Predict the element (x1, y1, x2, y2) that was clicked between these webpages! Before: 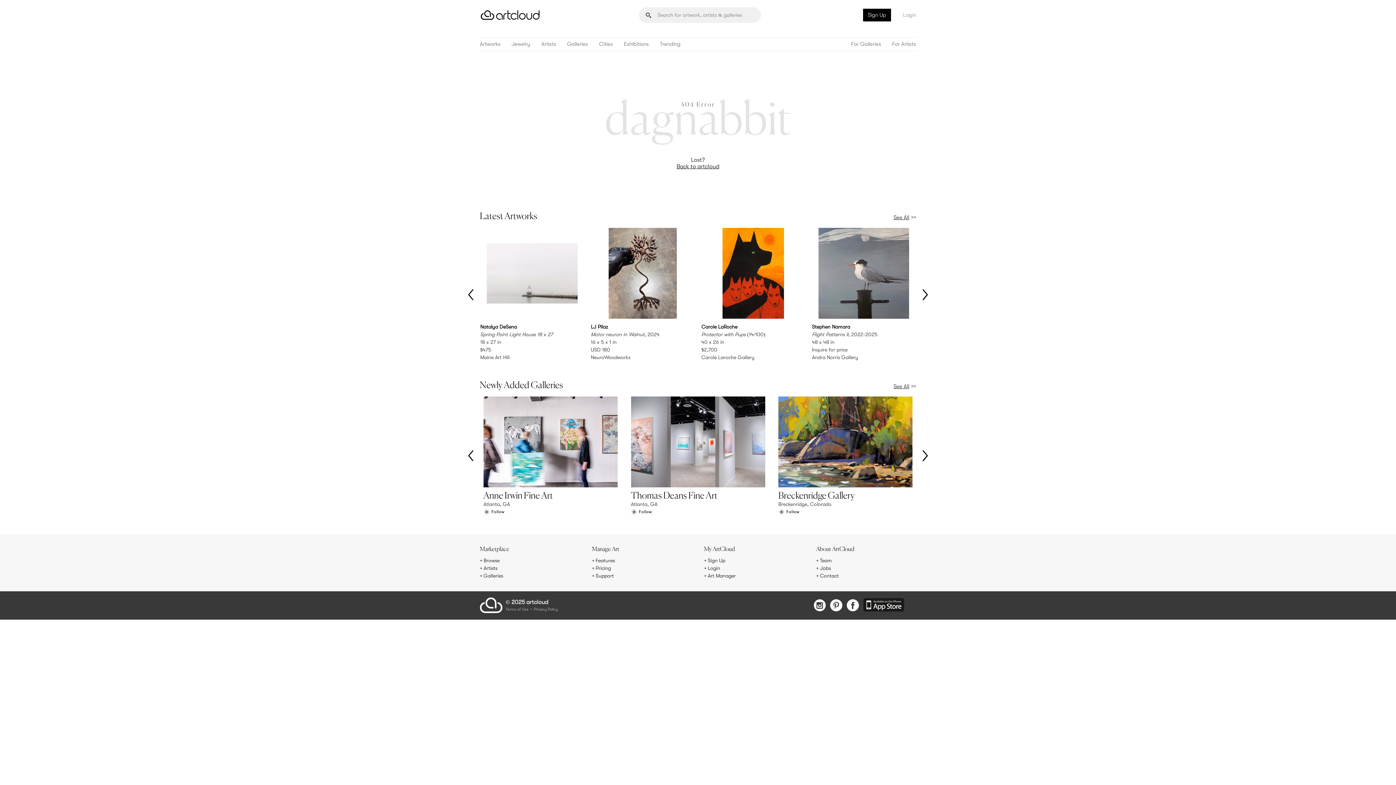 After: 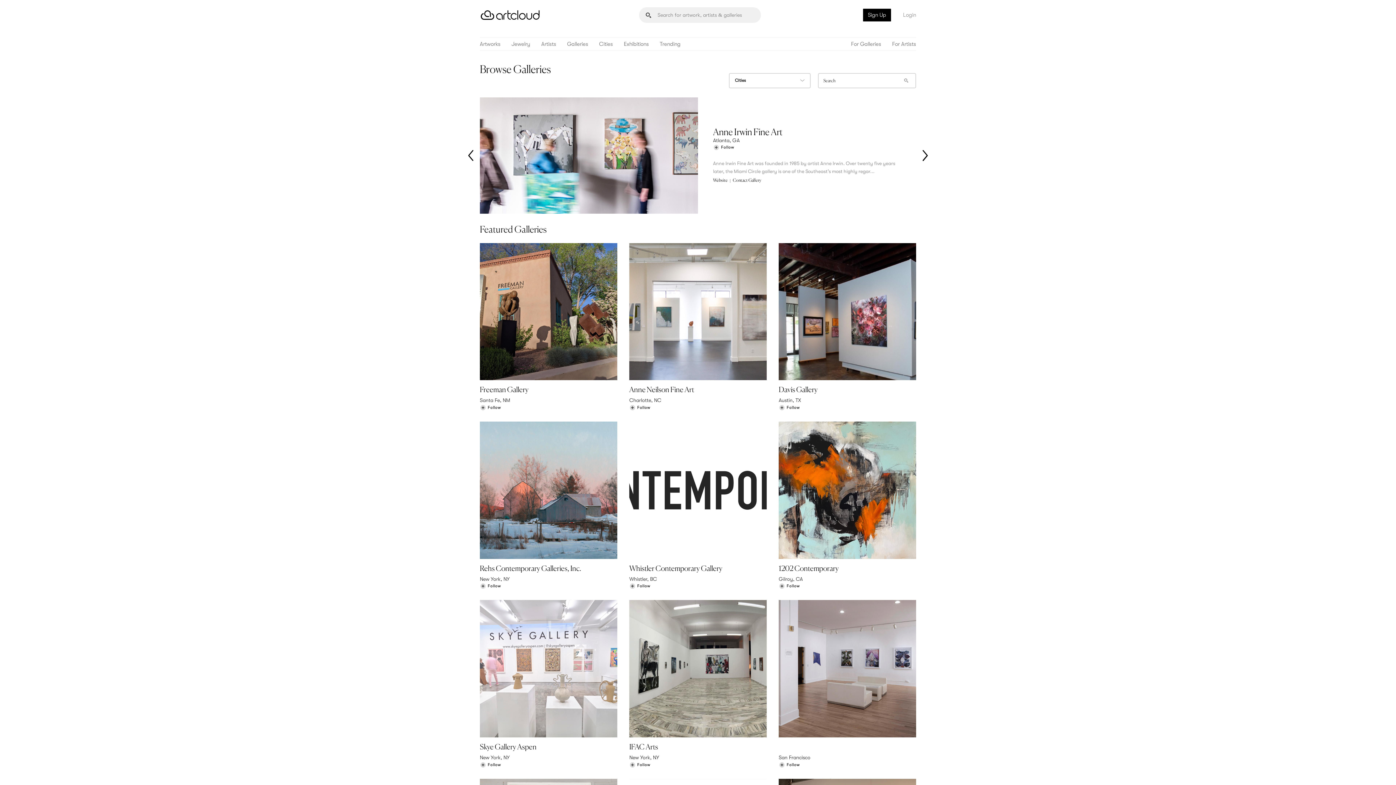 Action: label: Galleries bbox: (567, 41, 588, 46)